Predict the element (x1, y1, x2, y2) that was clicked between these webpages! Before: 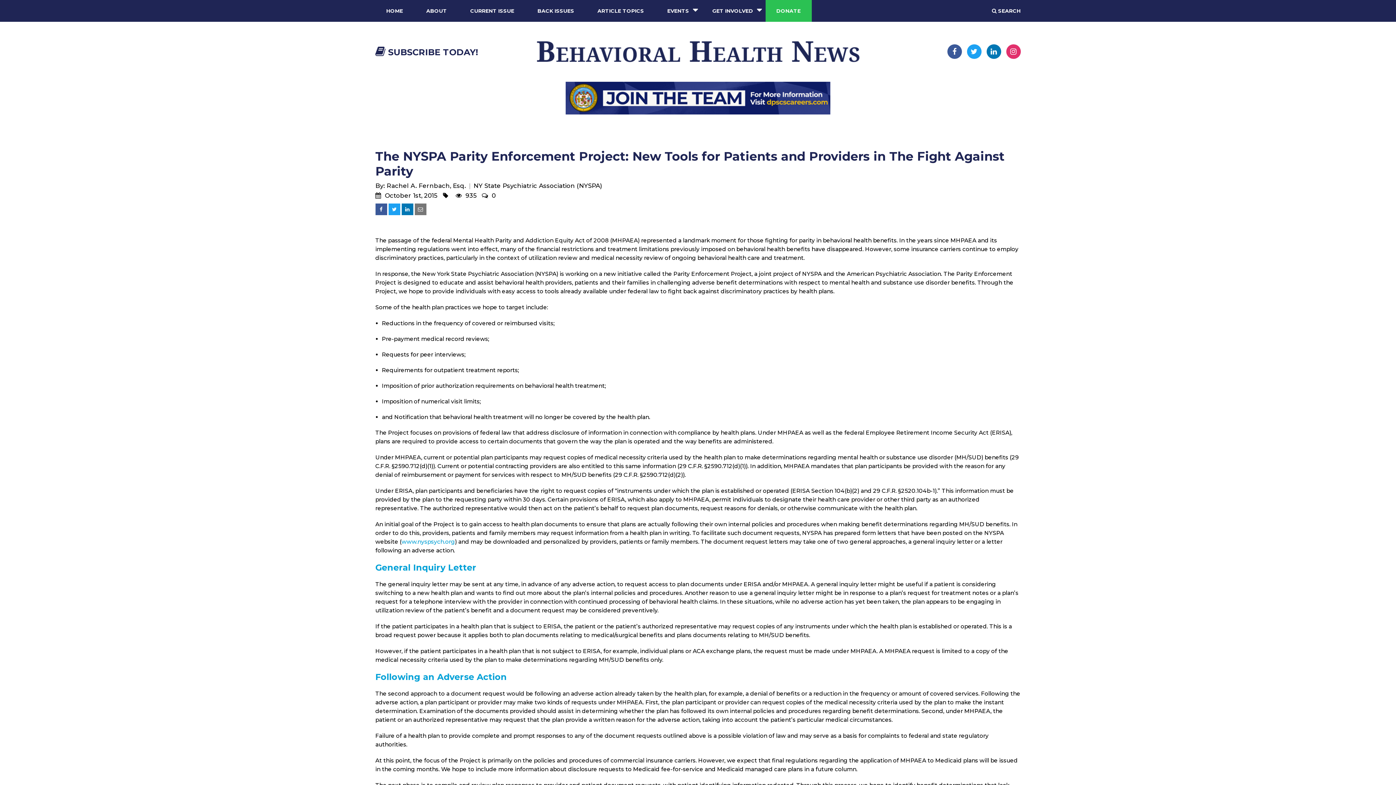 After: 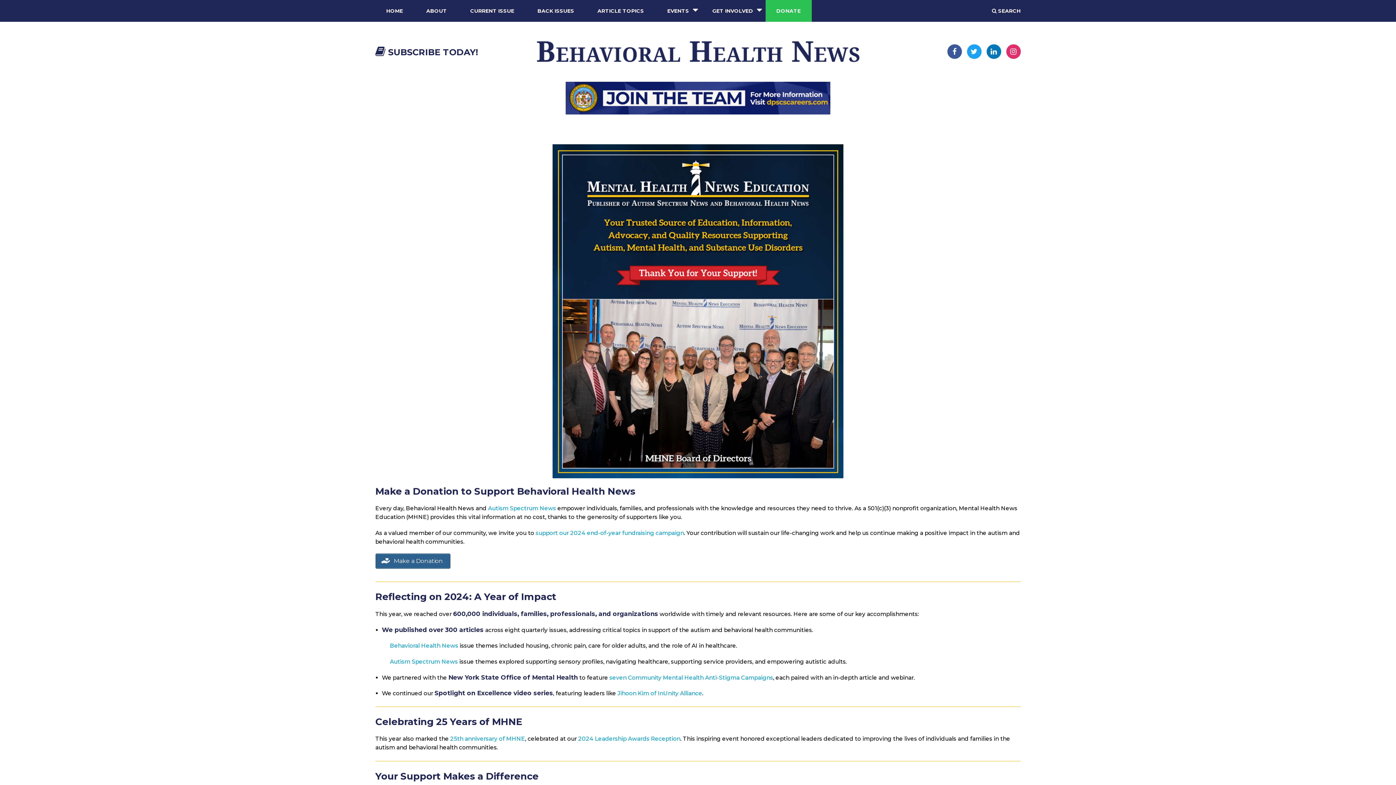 Action: bbox: (776, 0, 800, 21) label: DONATE